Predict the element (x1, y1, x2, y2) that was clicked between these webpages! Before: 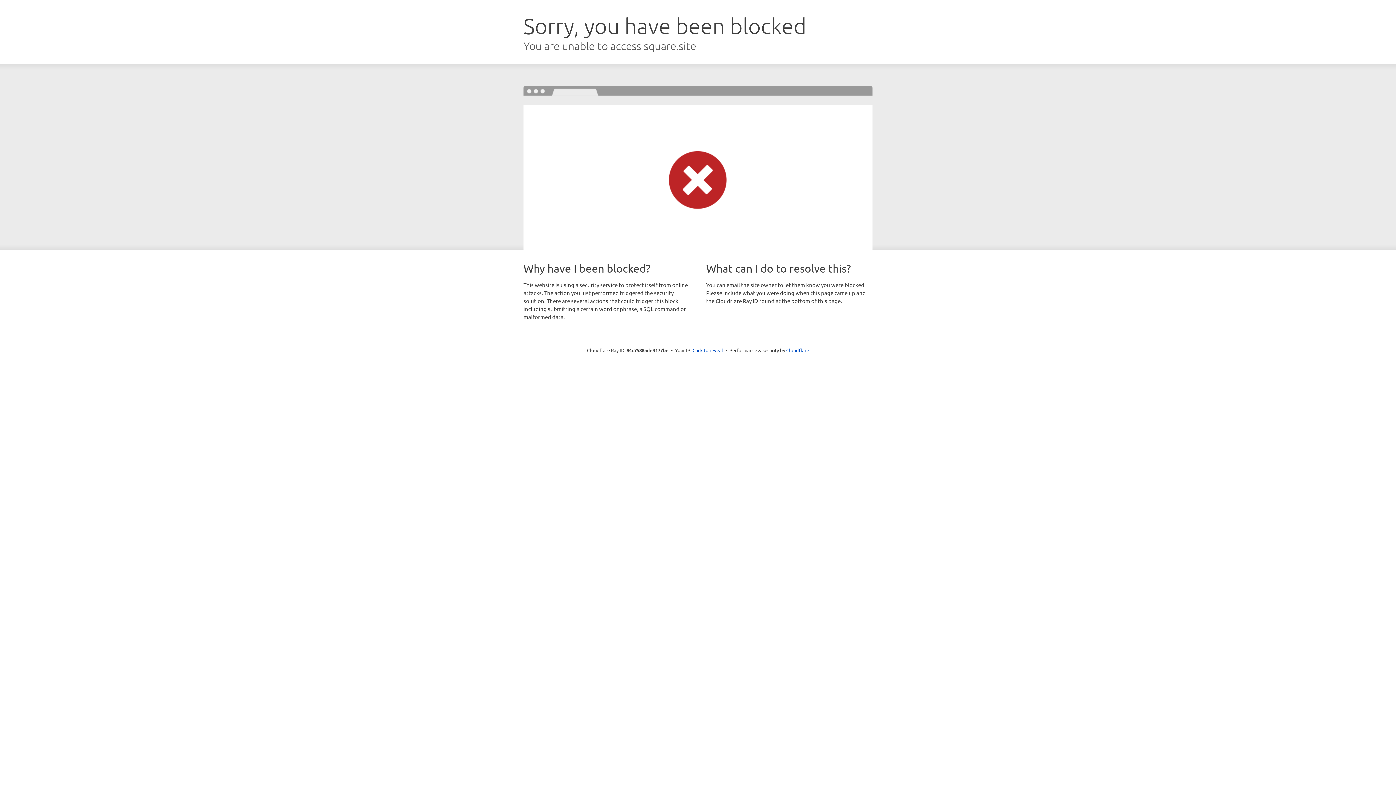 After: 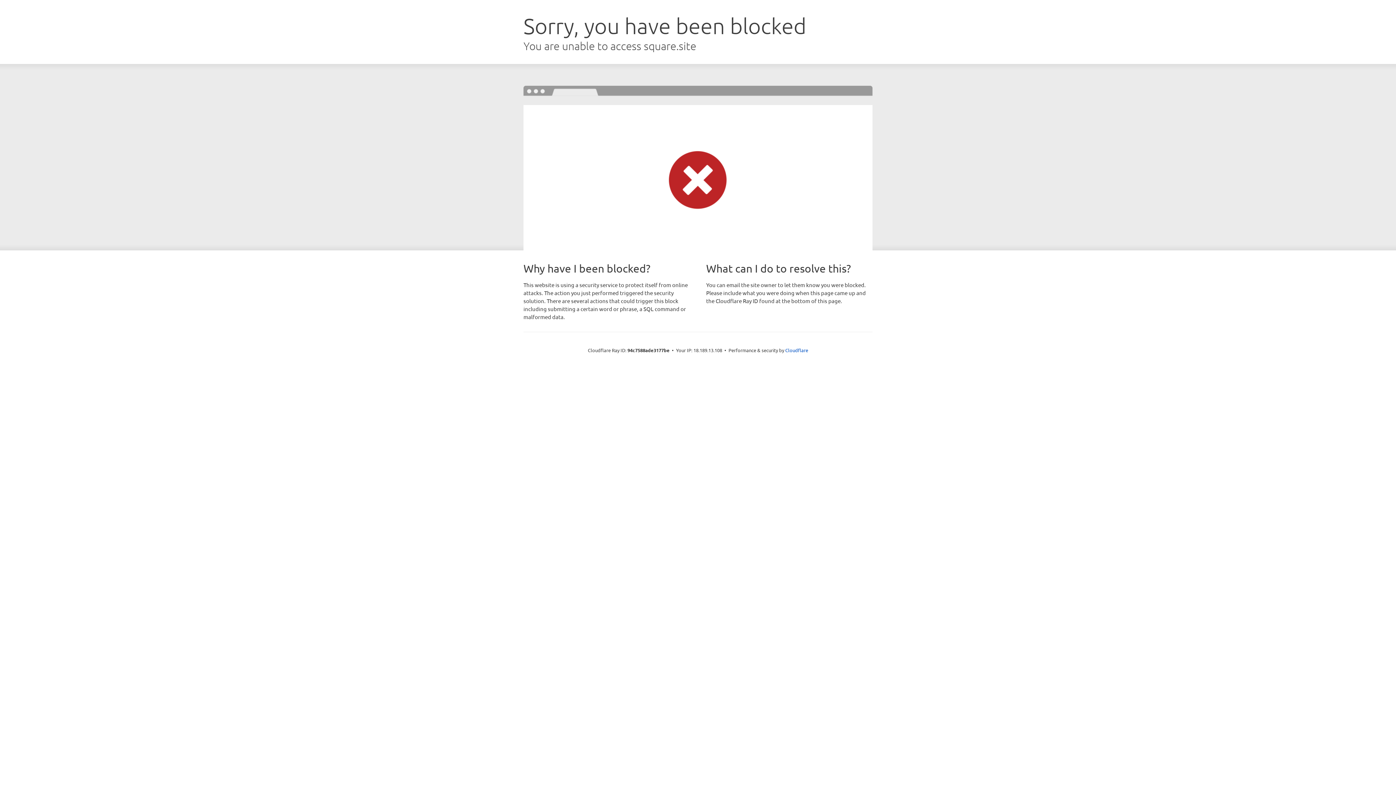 Action: bbox: (692, 346, 723, 353) label: Click to reveal